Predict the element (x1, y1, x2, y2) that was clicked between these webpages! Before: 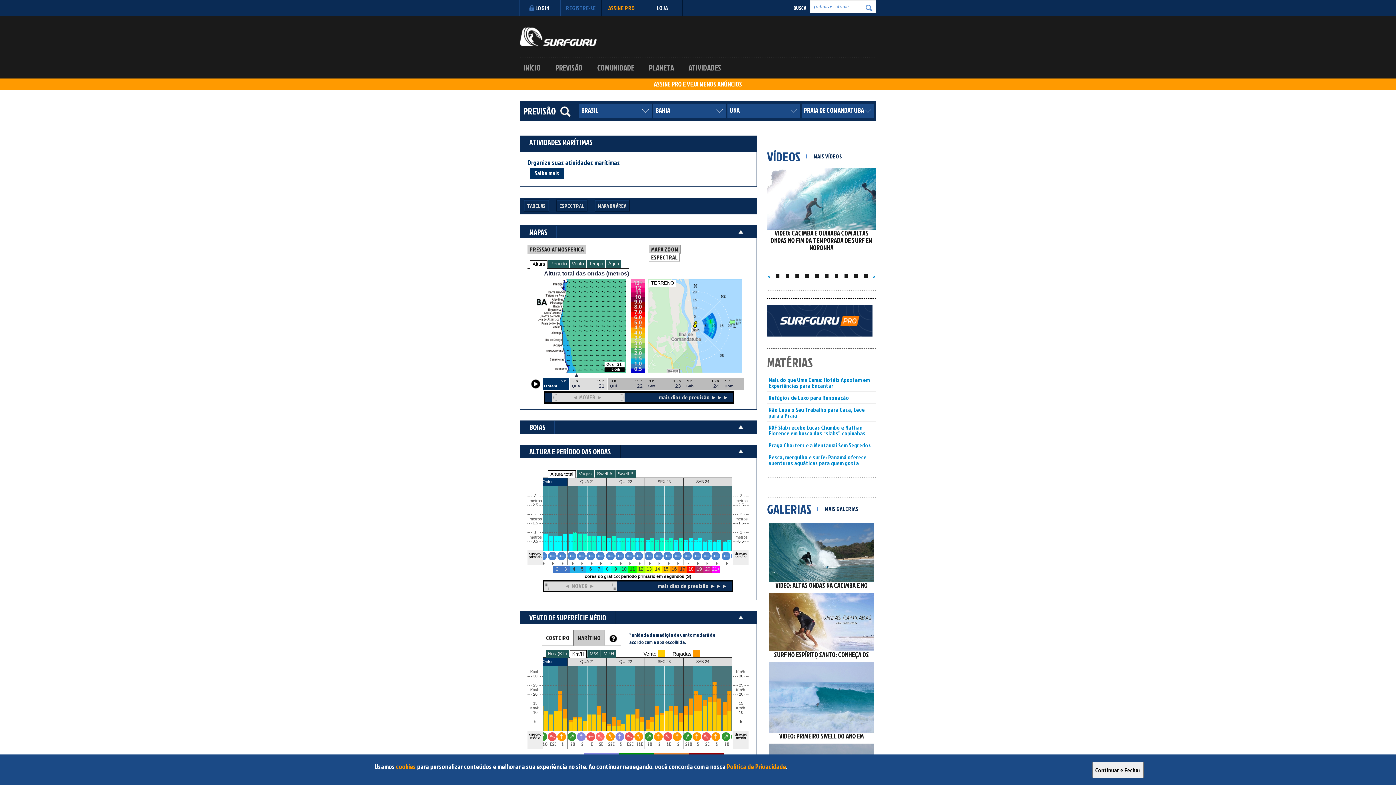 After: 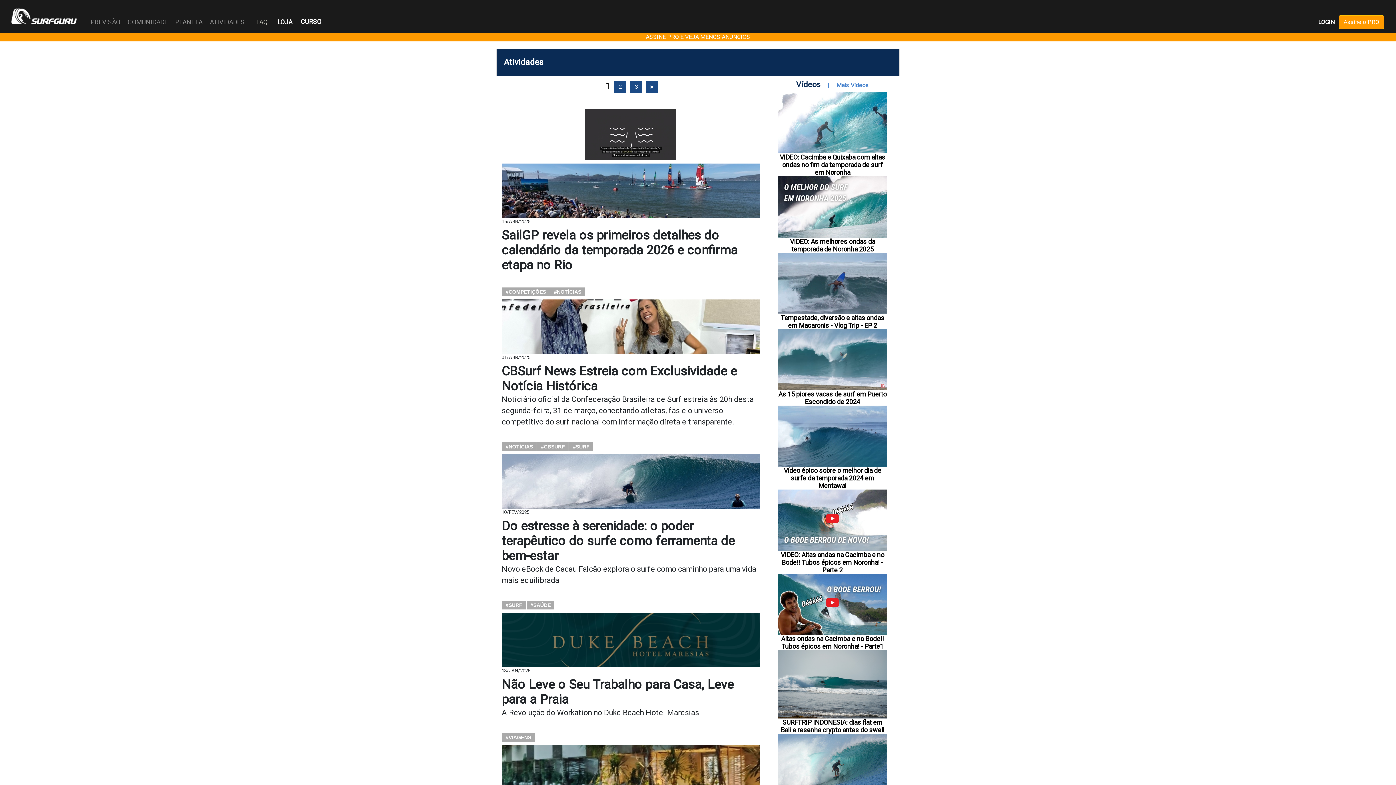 Action: label: ATIVIDADES bbox: (685, 57, 725, 78)